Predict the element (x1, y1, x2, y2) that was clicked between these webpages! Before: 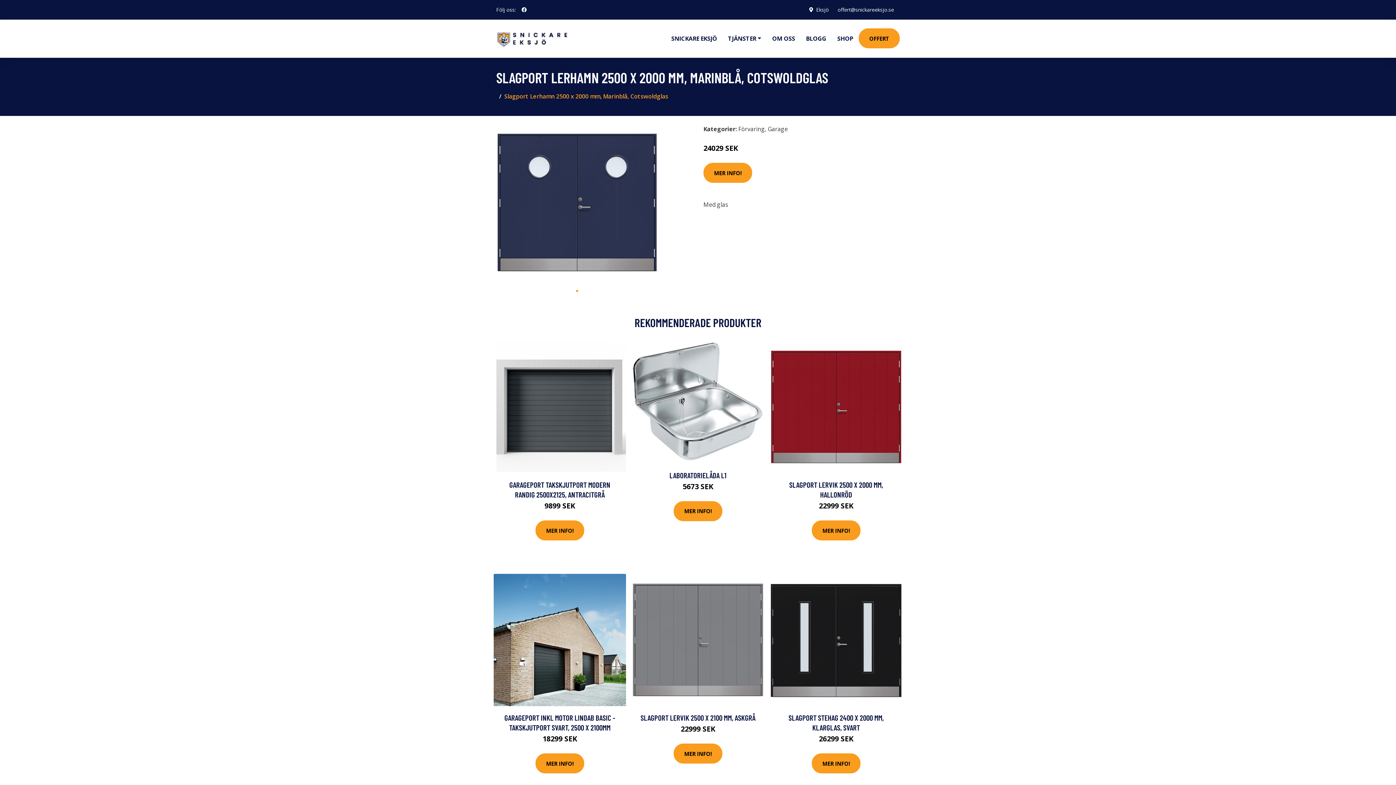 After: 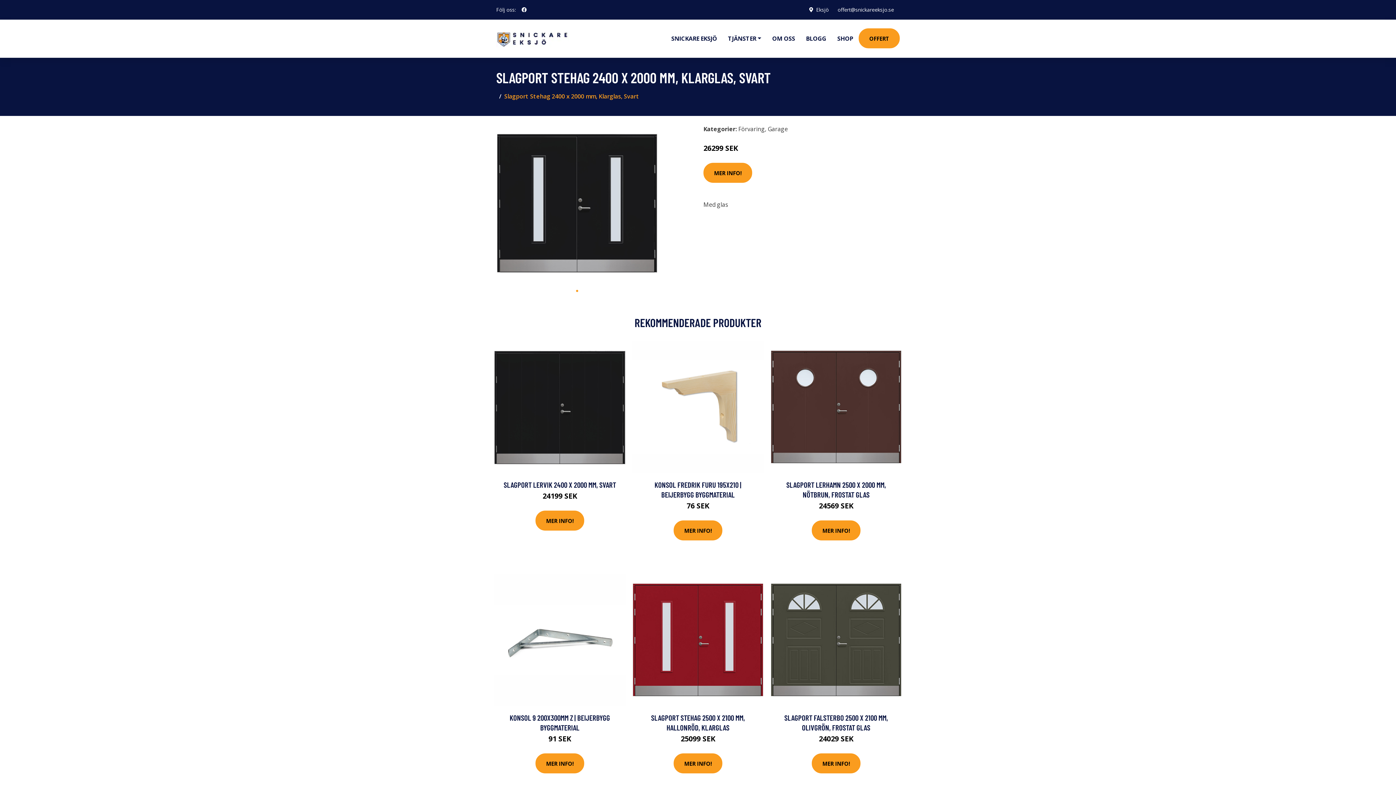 Action: bbox: (770, 574, 902, 706)